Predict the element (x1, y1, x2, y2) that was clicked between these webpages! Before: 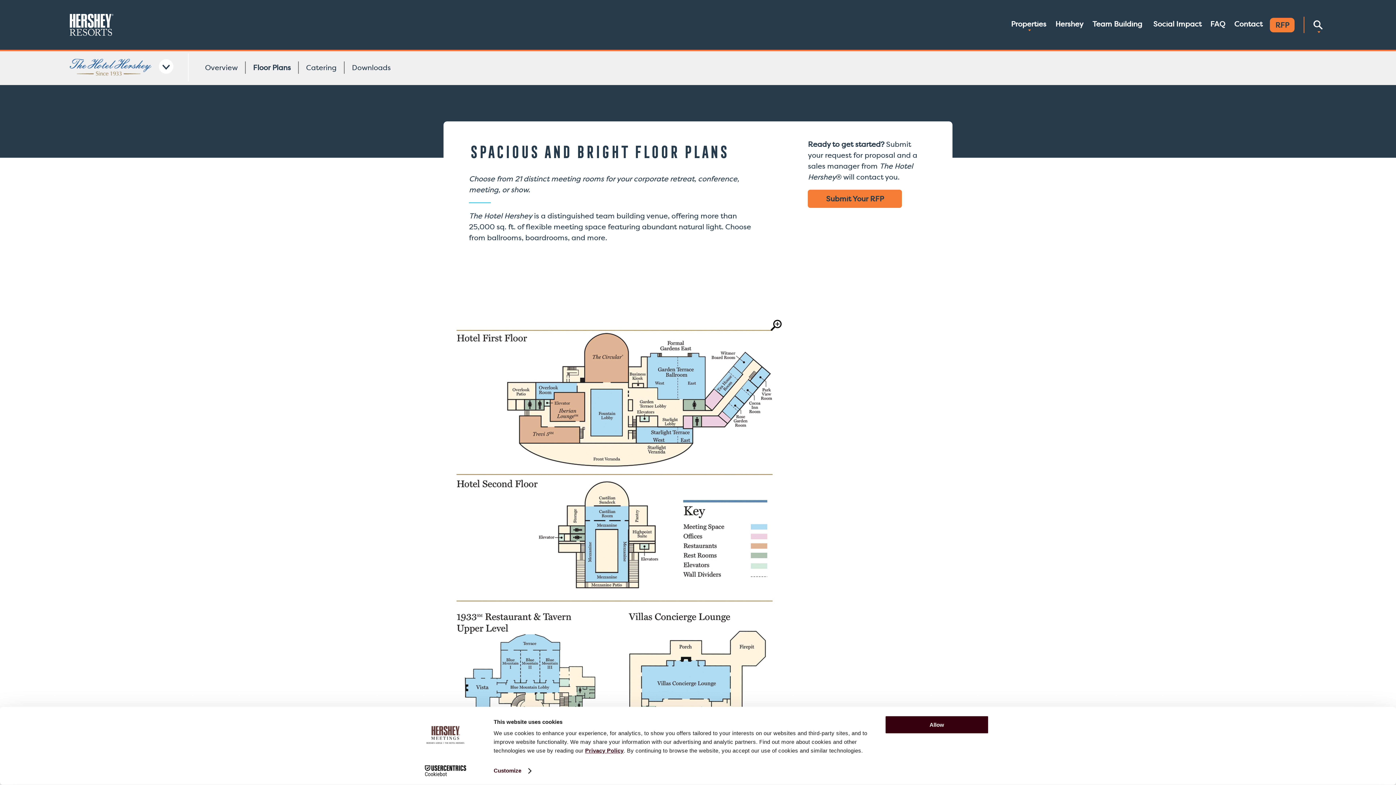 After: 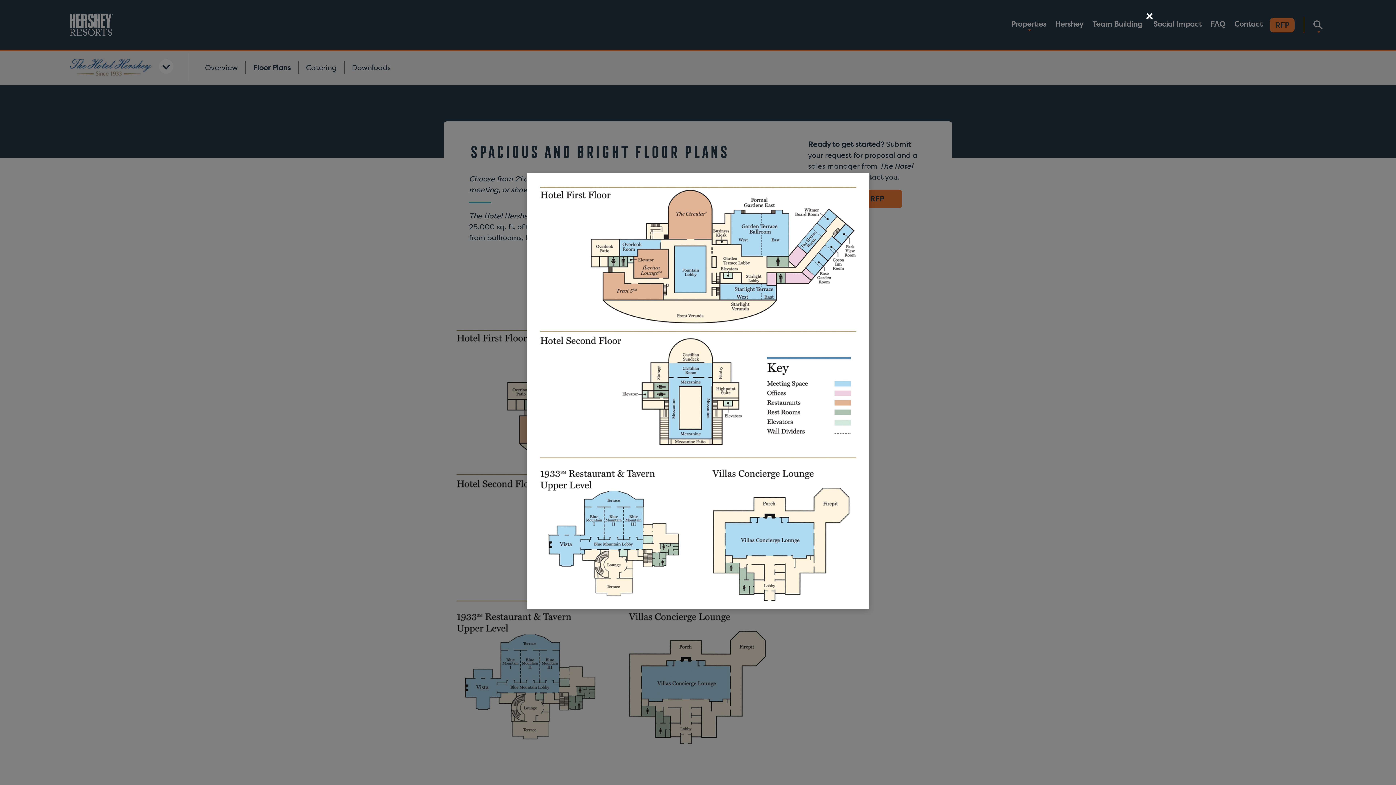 Action: label: hotel first floor bbox: (443, 316, 785, 752)